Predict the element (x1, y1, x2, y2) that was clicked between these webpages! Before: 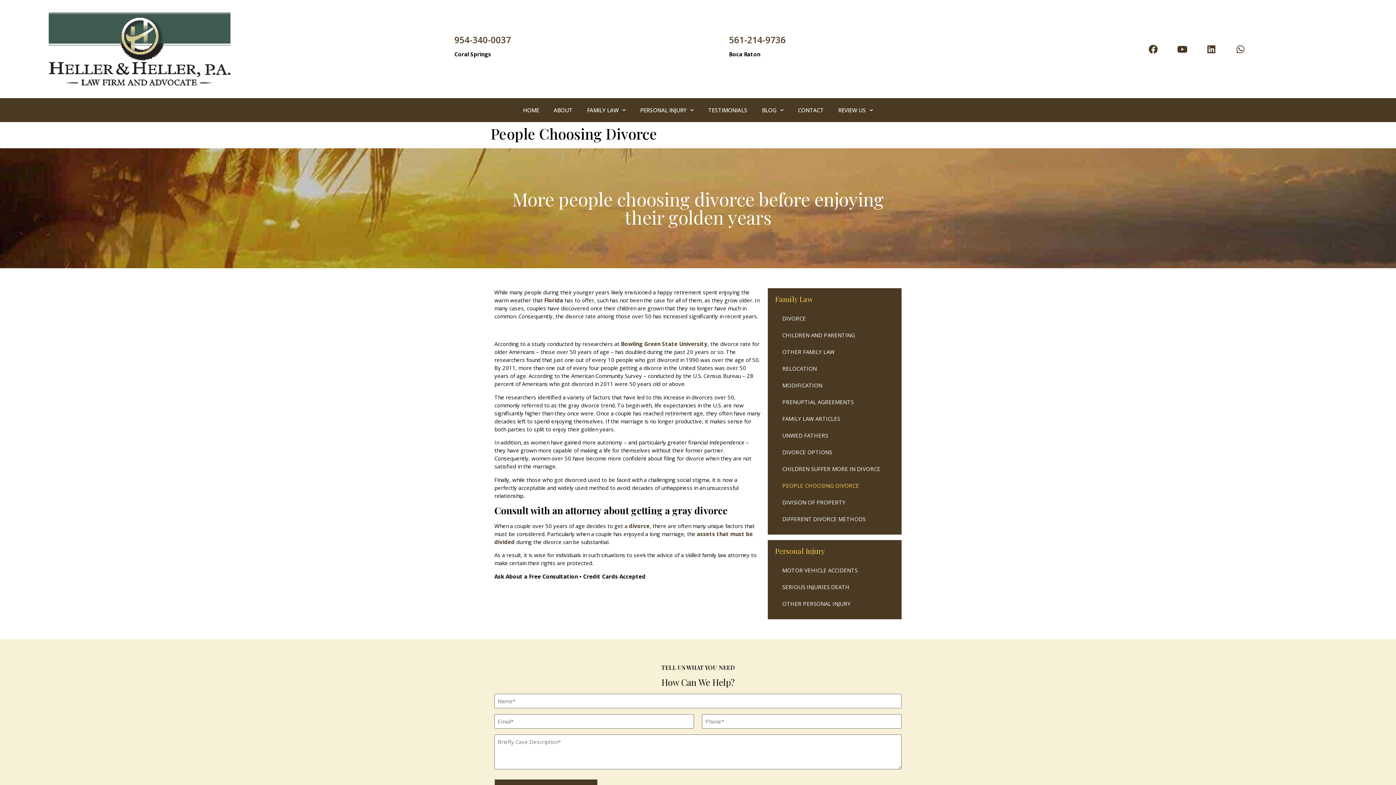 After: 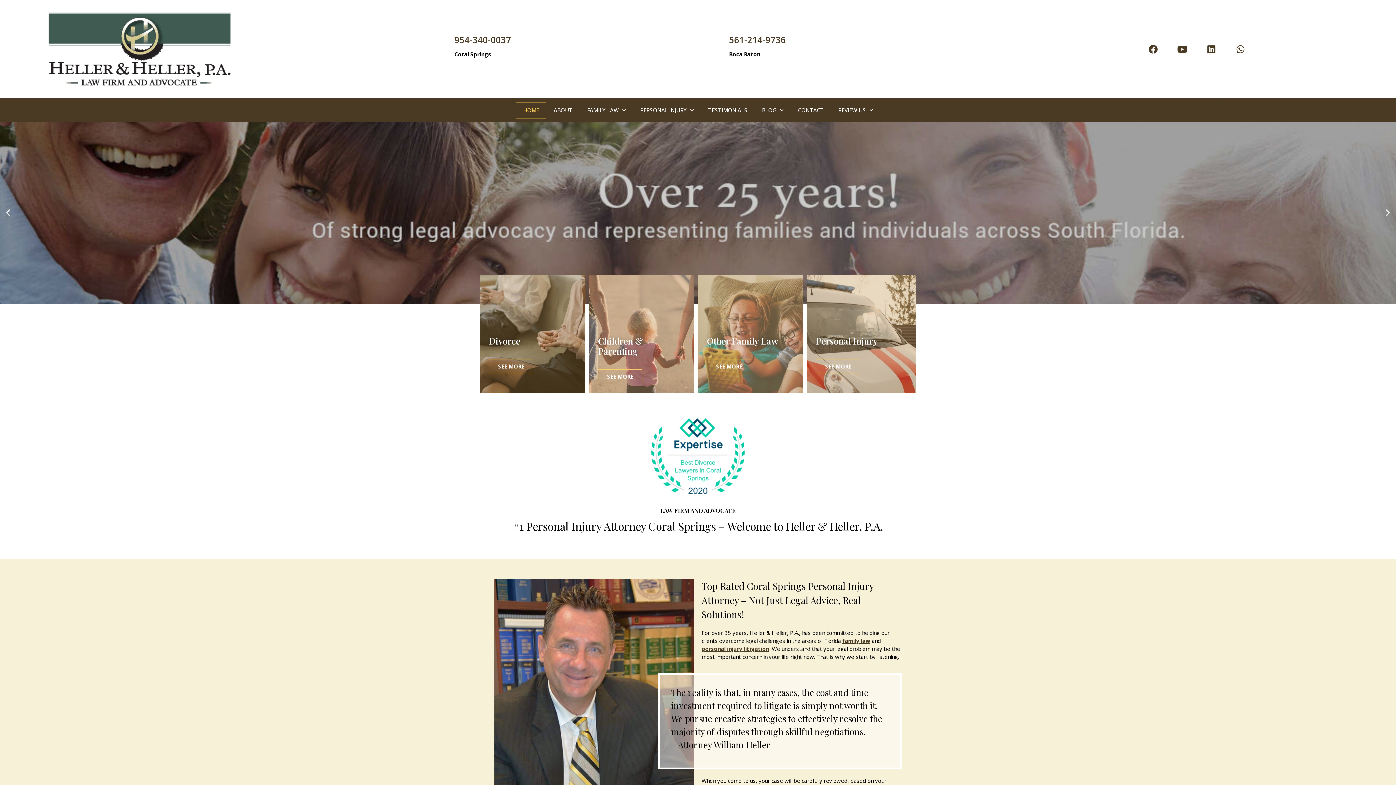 Action: bbox: (30, 3, 248, 94)